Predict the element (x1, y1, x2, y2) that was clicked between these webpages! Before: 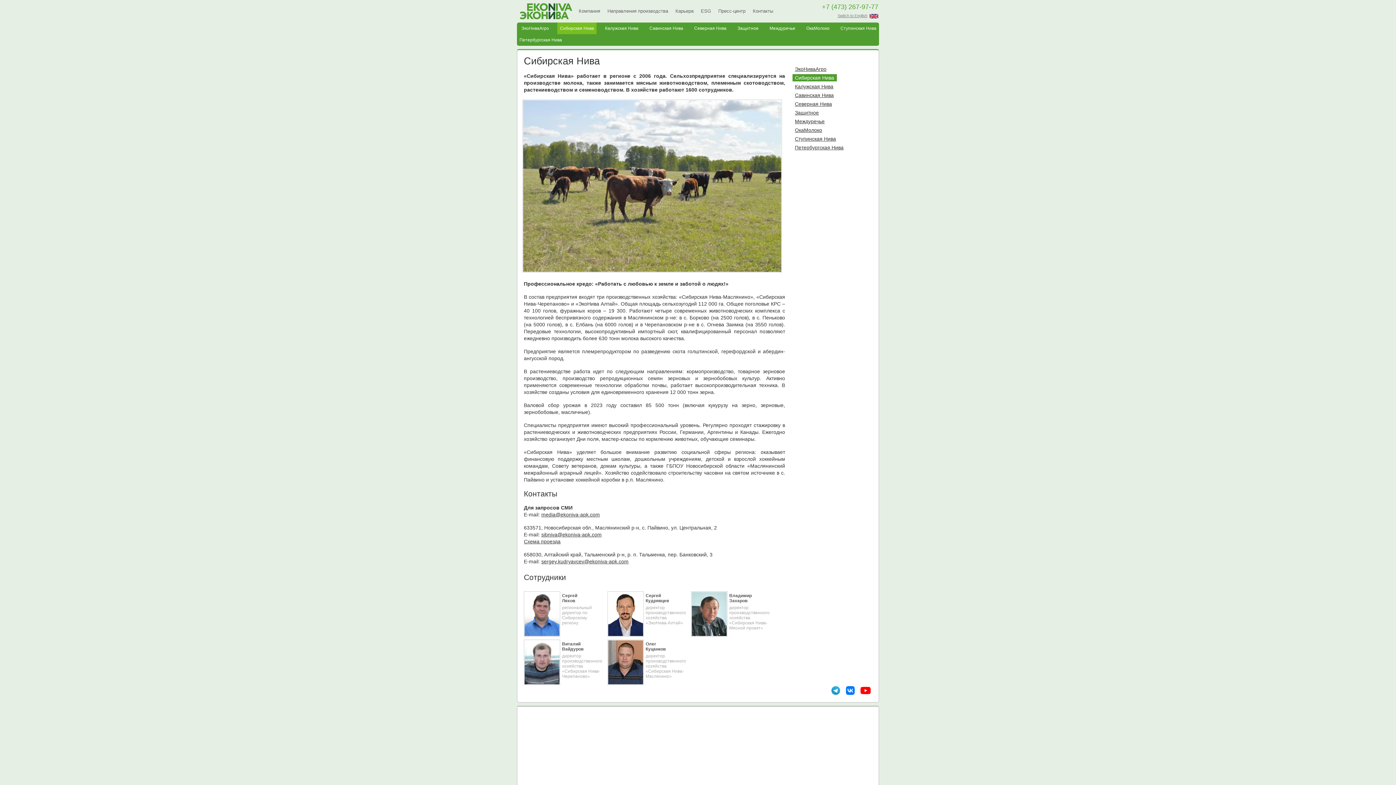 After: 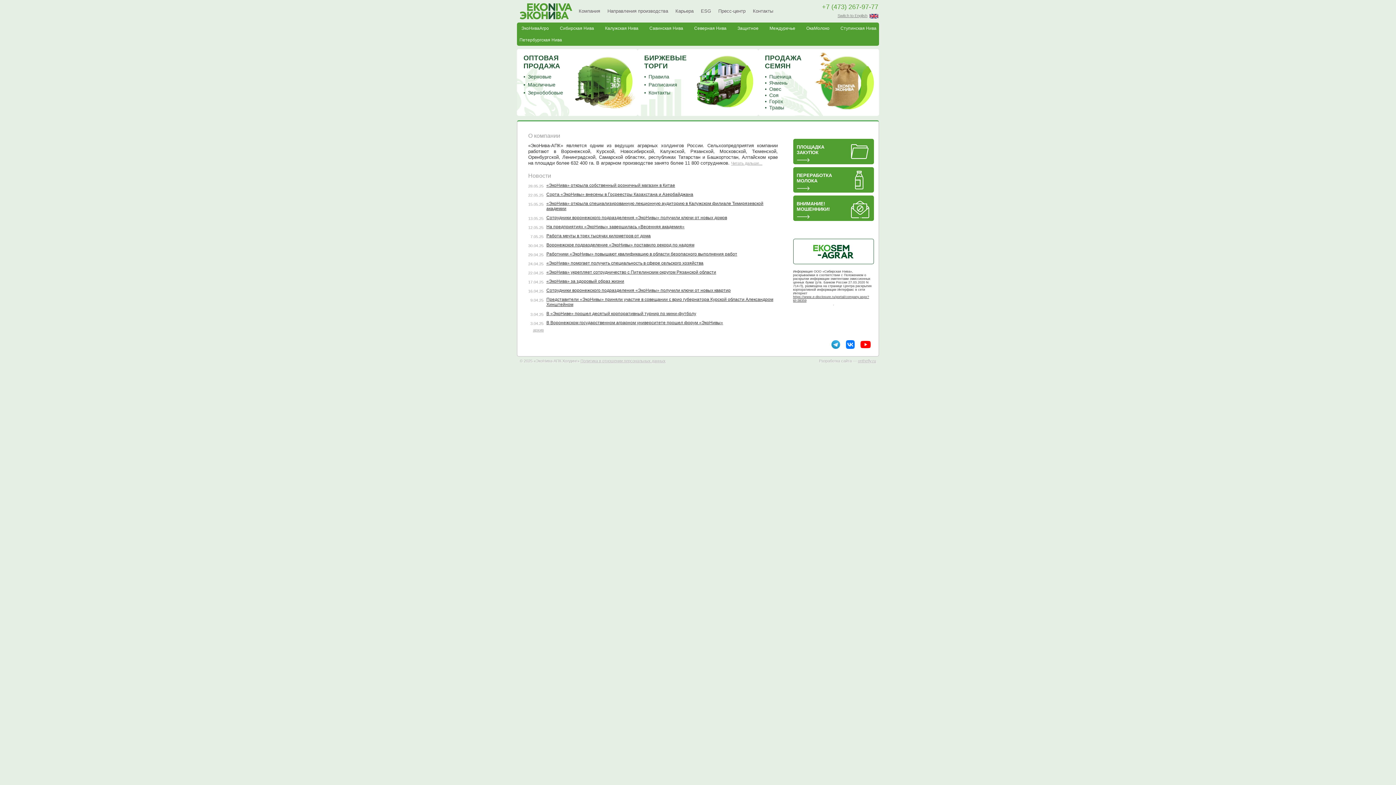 Action: bbox: (517, 0, 575, 19) label: ЭкоНива-АПК Холдинг